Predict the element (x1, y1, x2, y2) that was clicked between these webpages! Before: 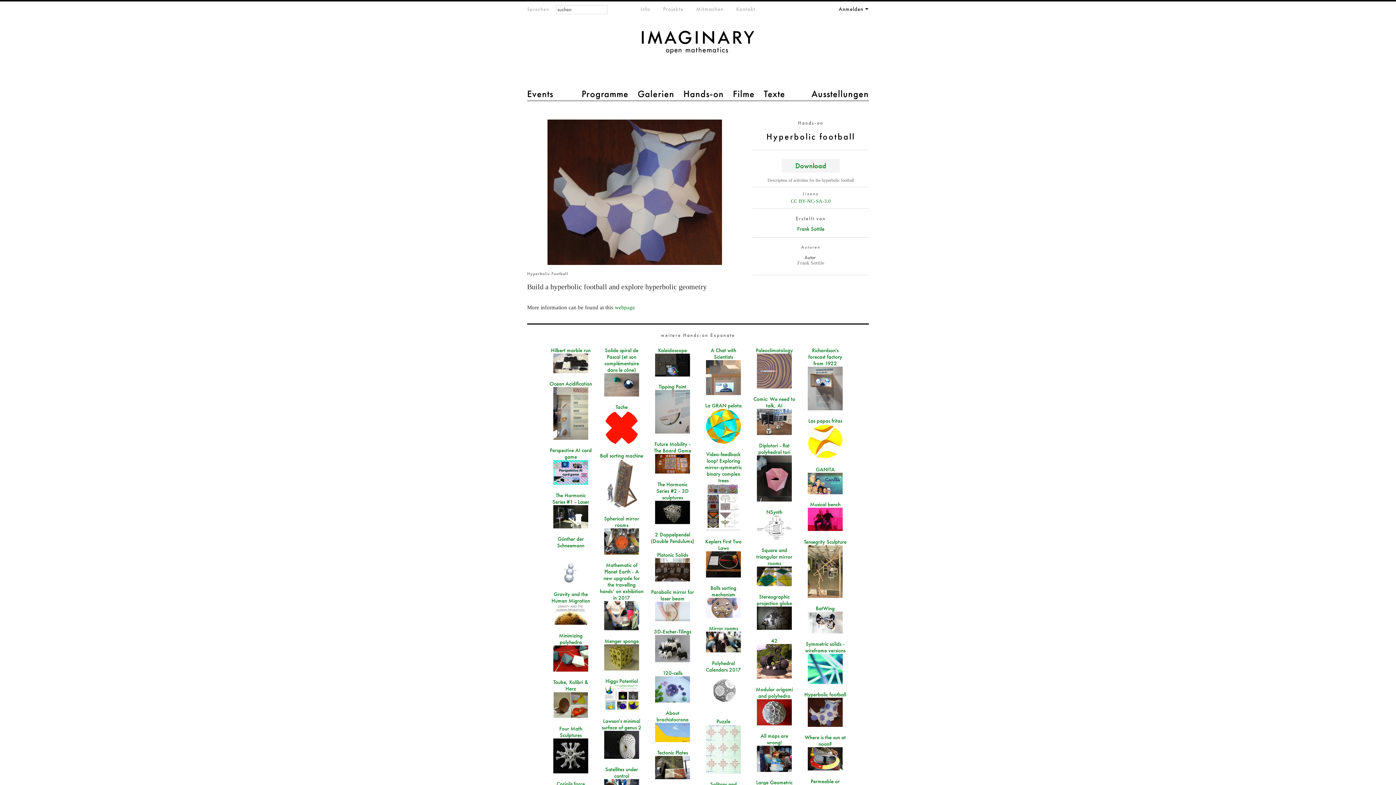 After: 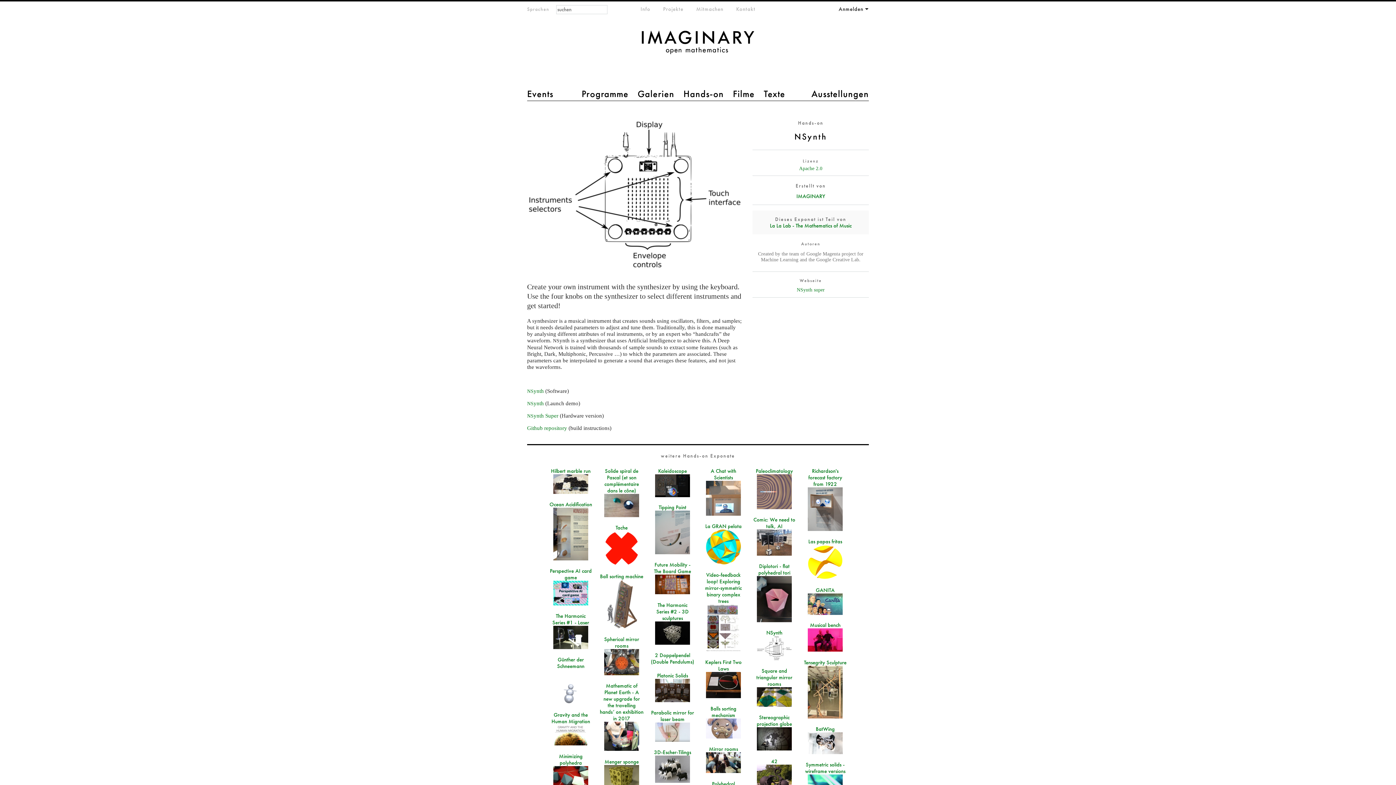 Action: bbox: (752, 515, 796, 539)